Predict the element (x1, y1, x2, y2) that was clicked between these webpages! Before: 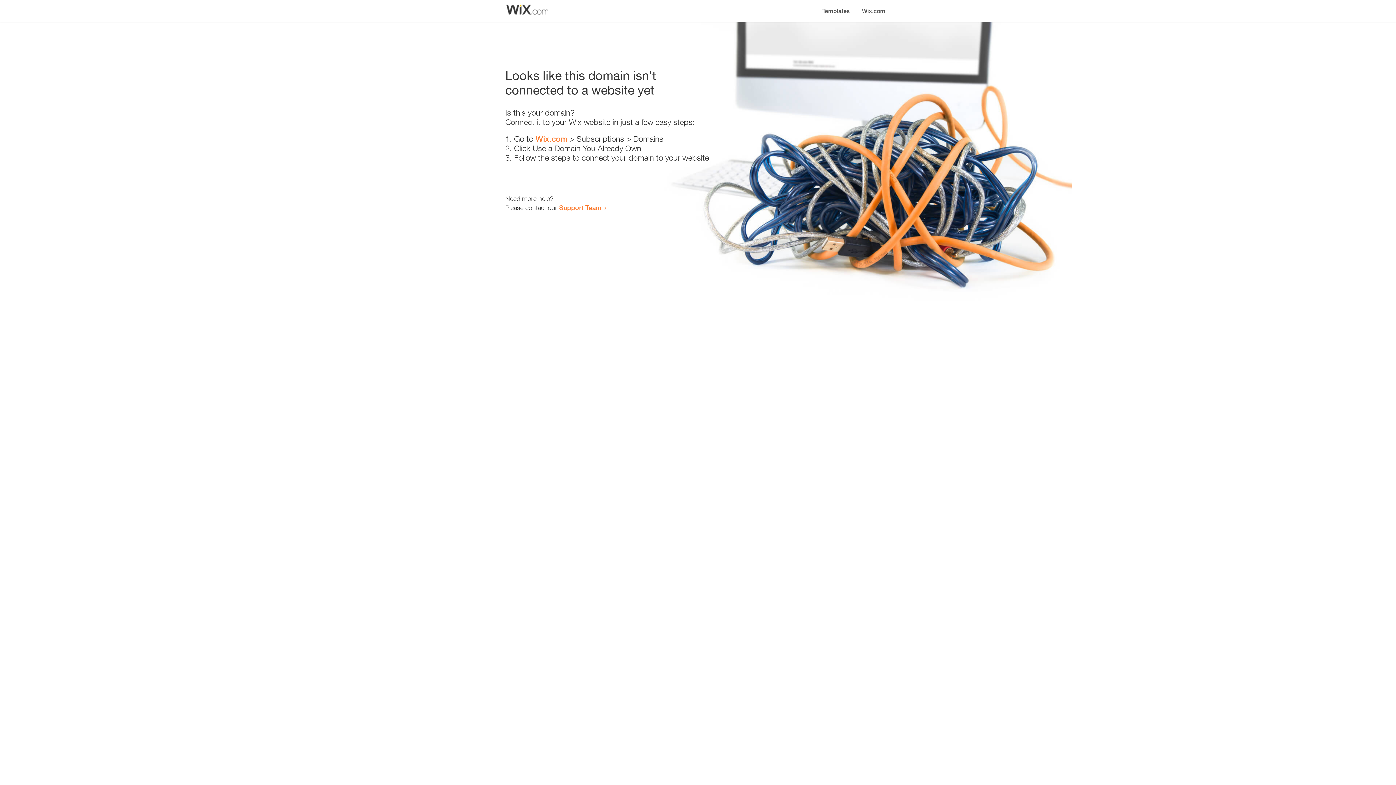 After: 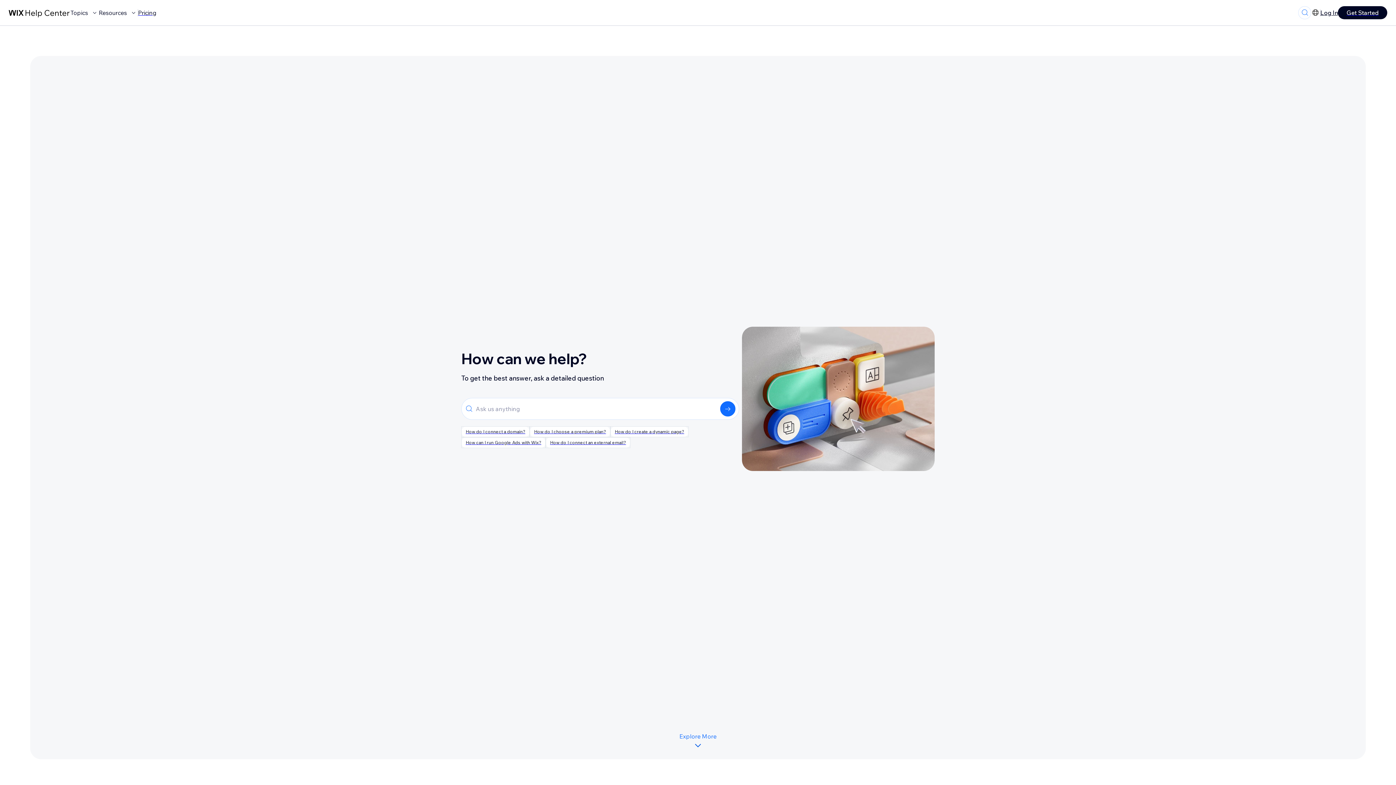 Action: label: Support Team bbox: (559, 203, 601, 211)